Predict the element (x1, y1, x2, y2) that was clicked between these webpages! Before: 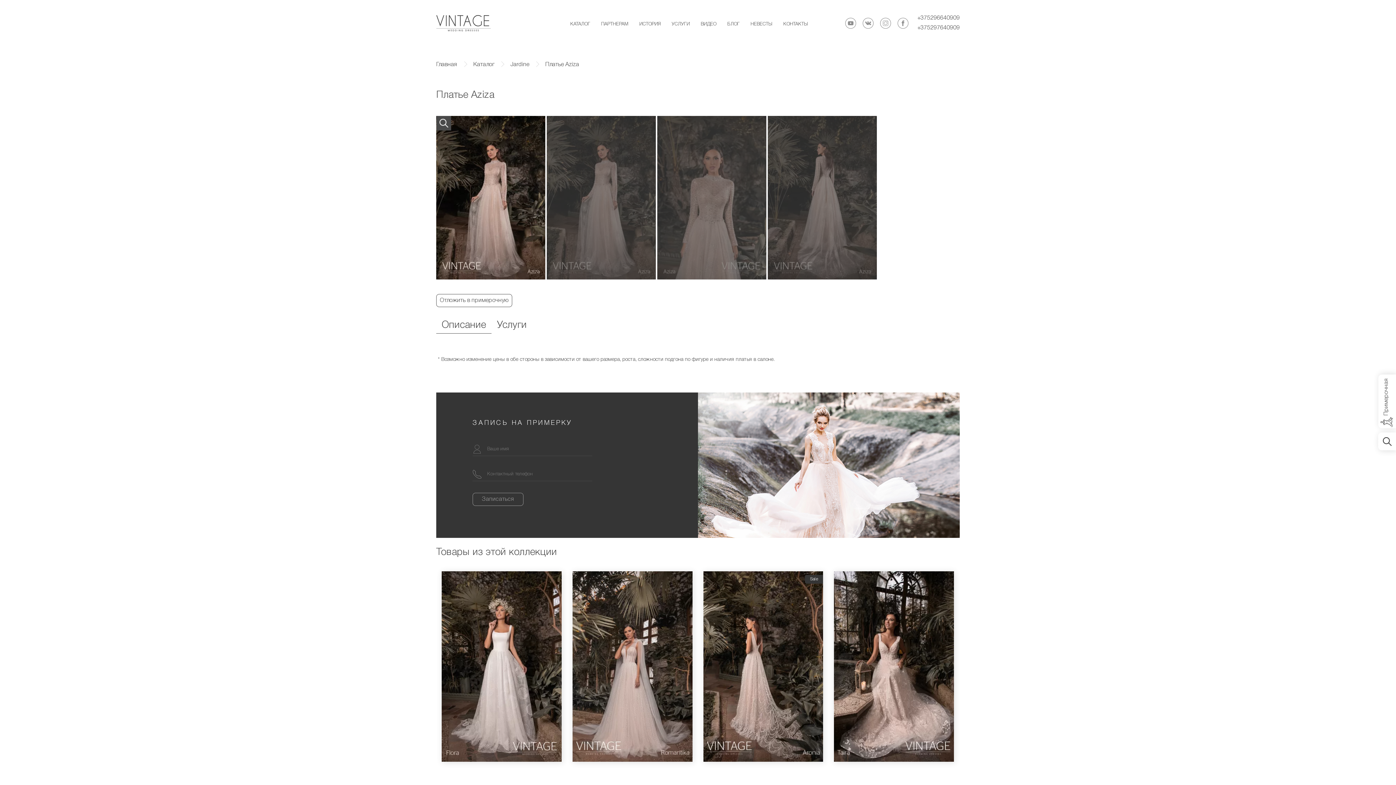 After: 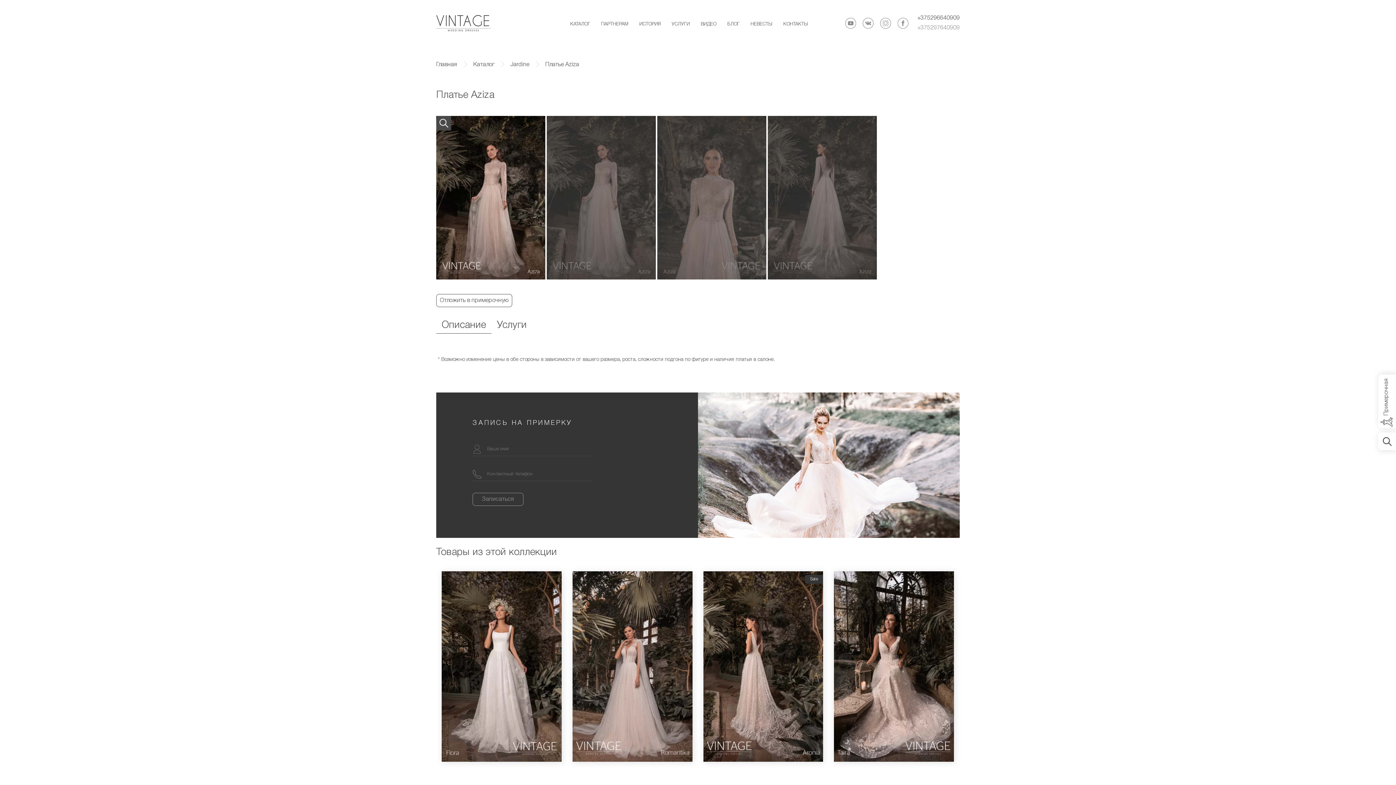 Action: label: +375297640909 bbox: (917, 23, 960, 32)